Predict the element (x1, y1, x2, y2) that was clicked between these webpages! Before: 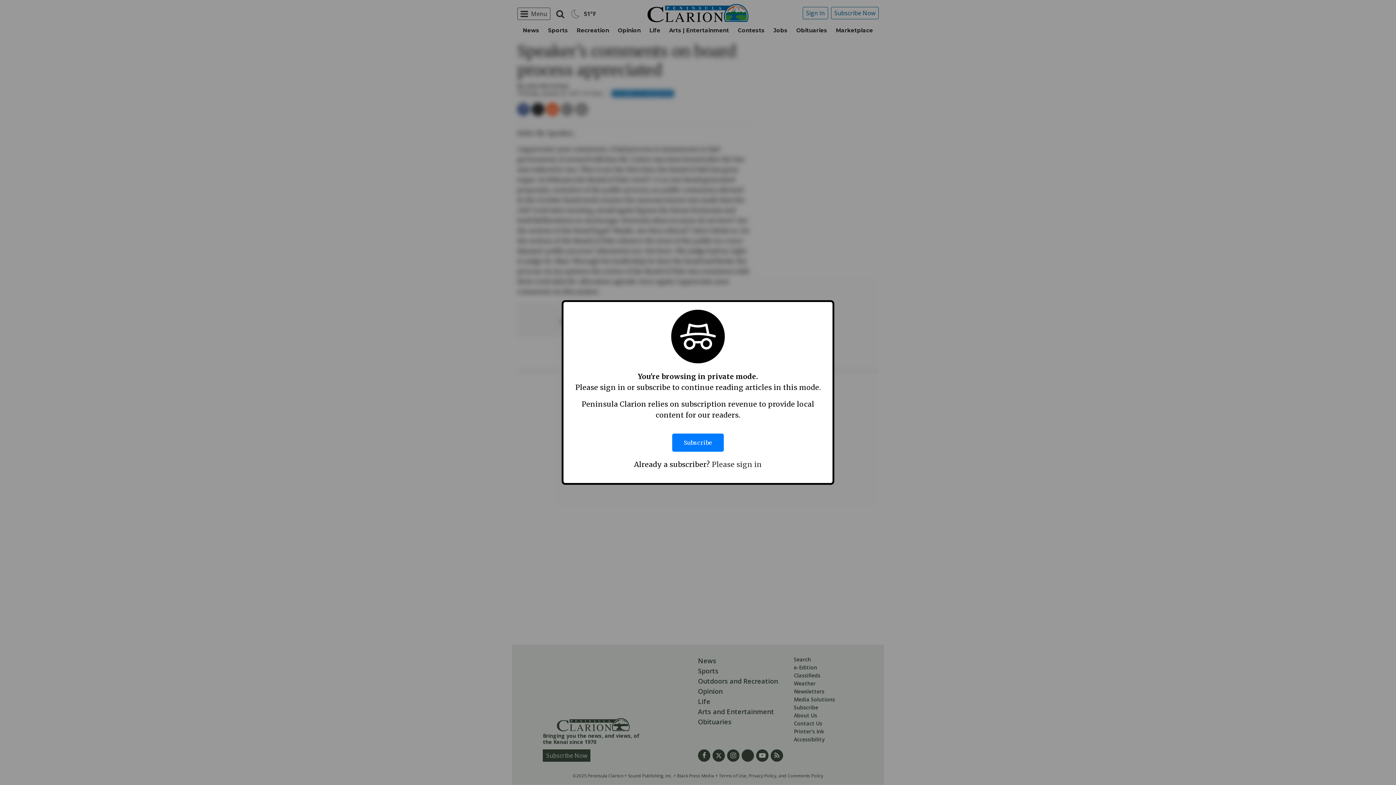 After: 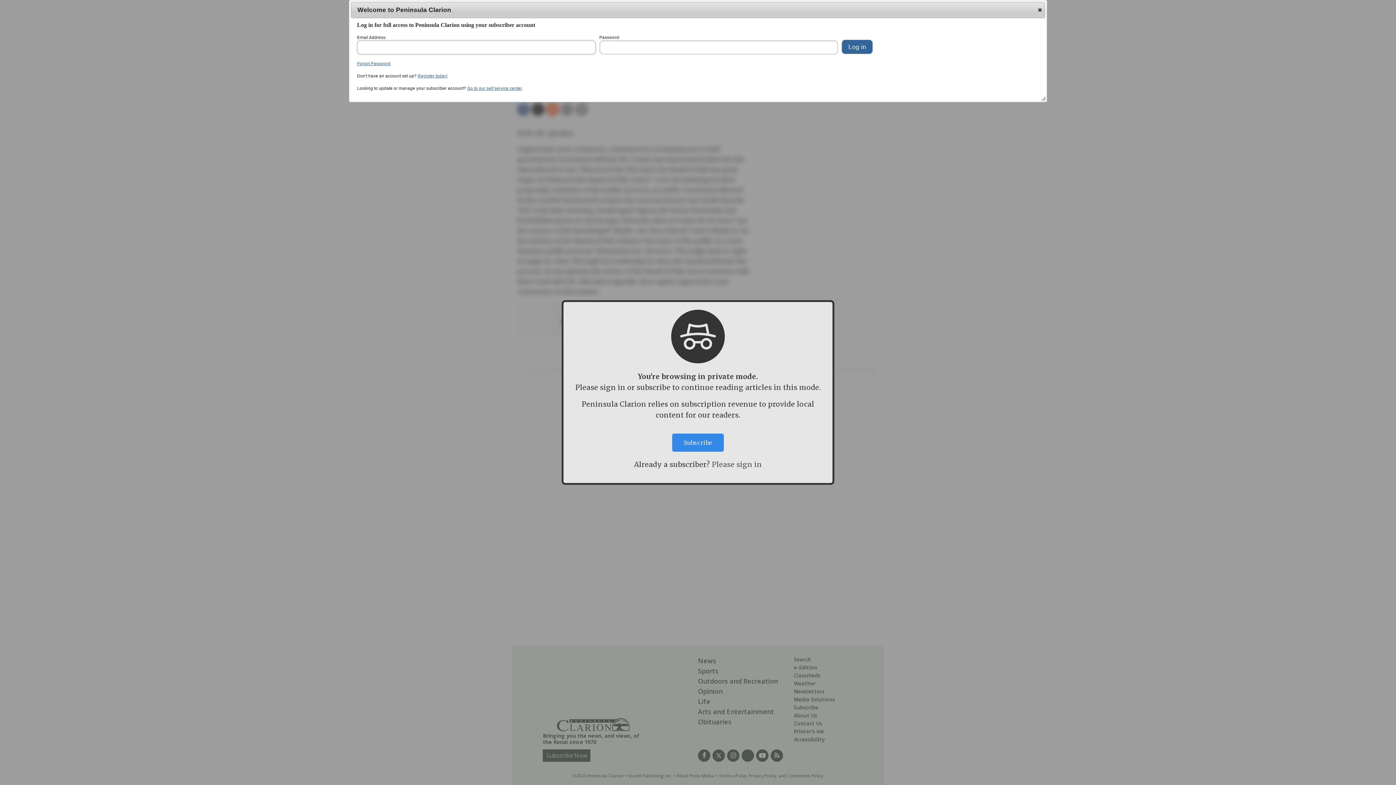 Action: label: Please sign in bbox: (712, 460, 762, 469)